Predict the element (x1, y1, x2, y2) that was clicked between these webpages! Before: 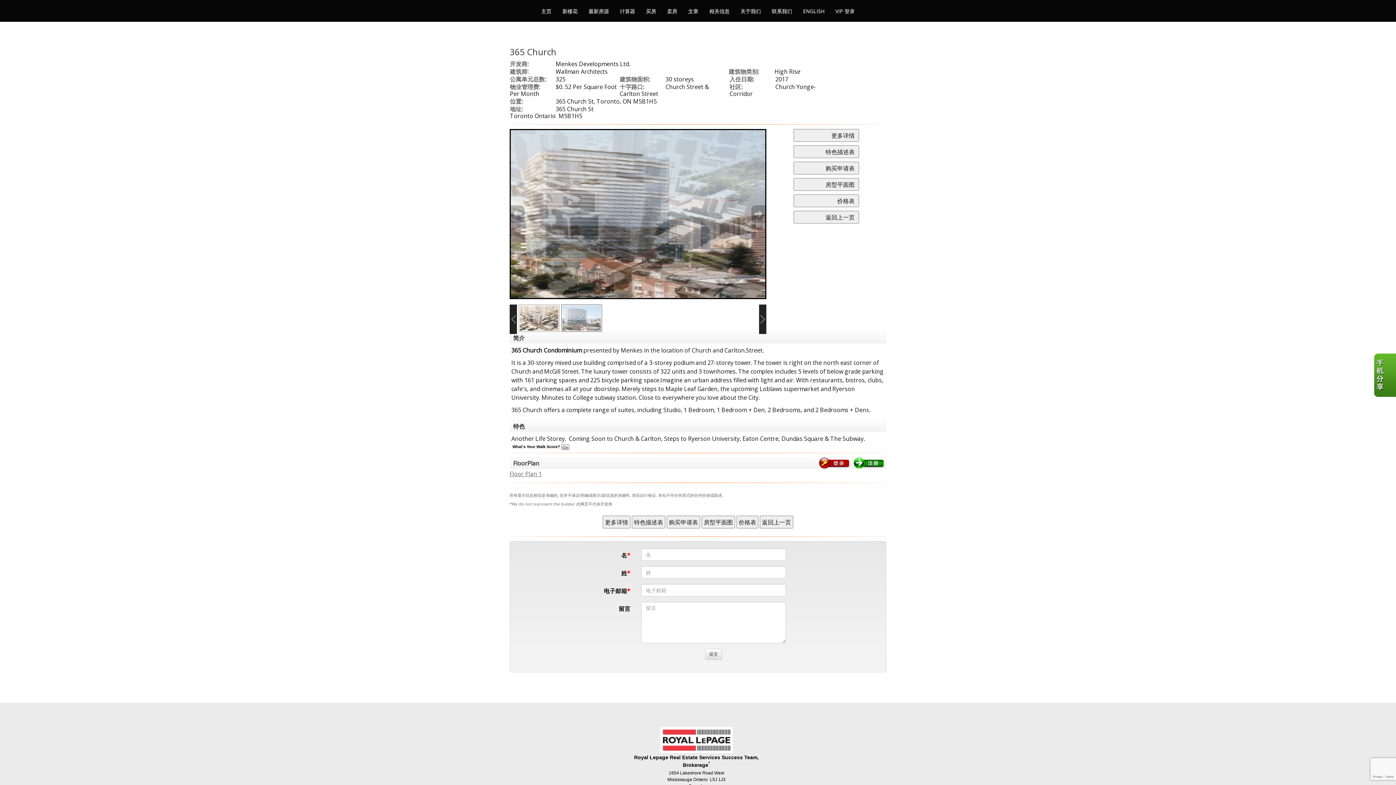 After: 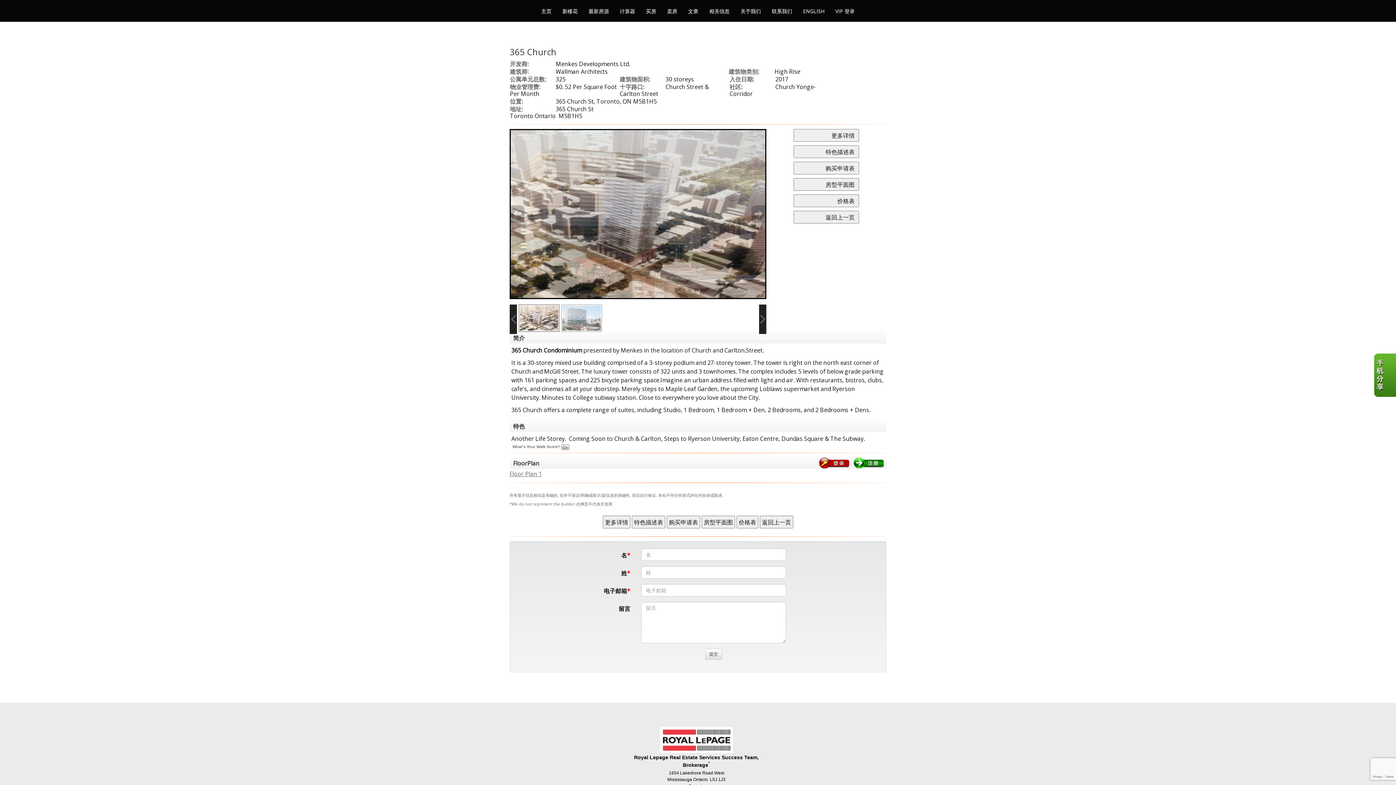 Action: label: What's Your Walk Score?  bbox: (512, 444, 569, 449)